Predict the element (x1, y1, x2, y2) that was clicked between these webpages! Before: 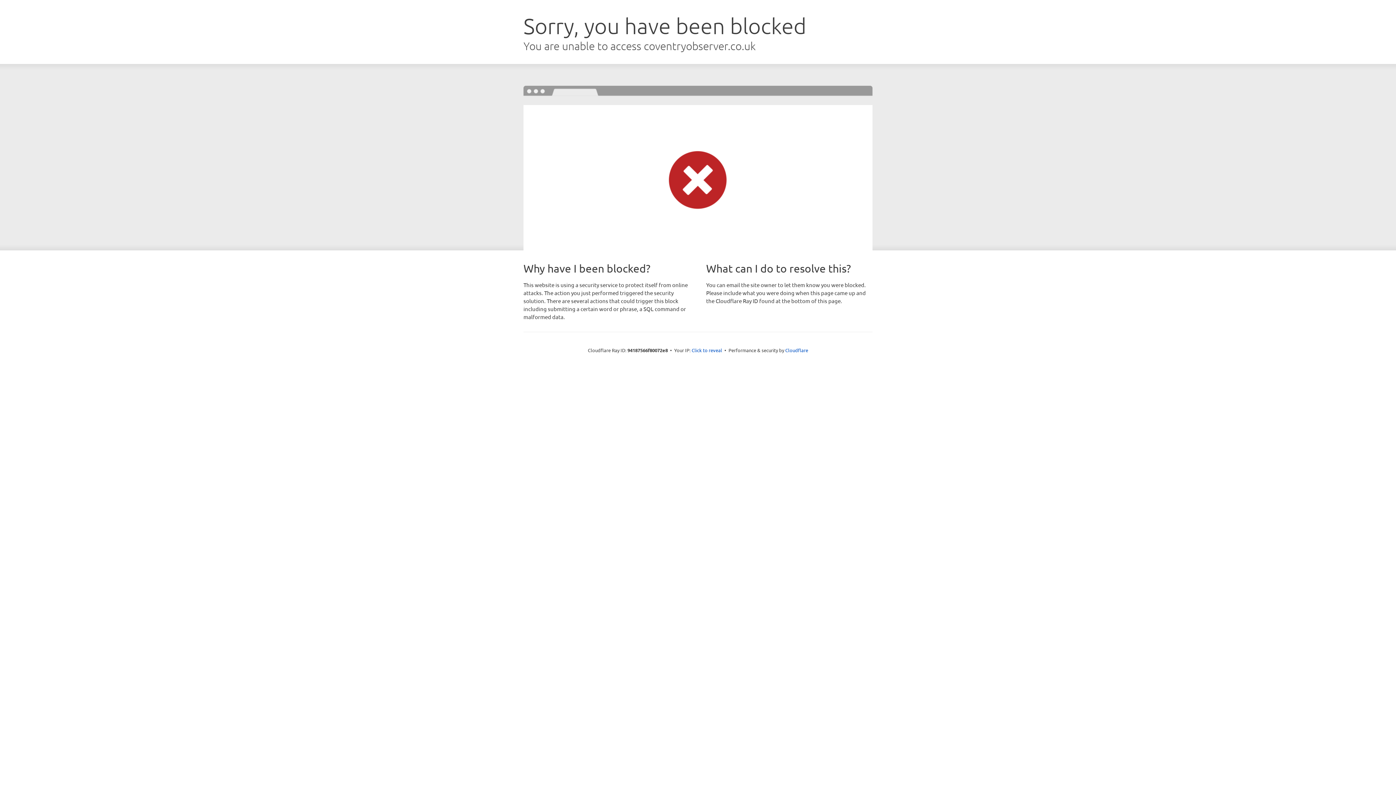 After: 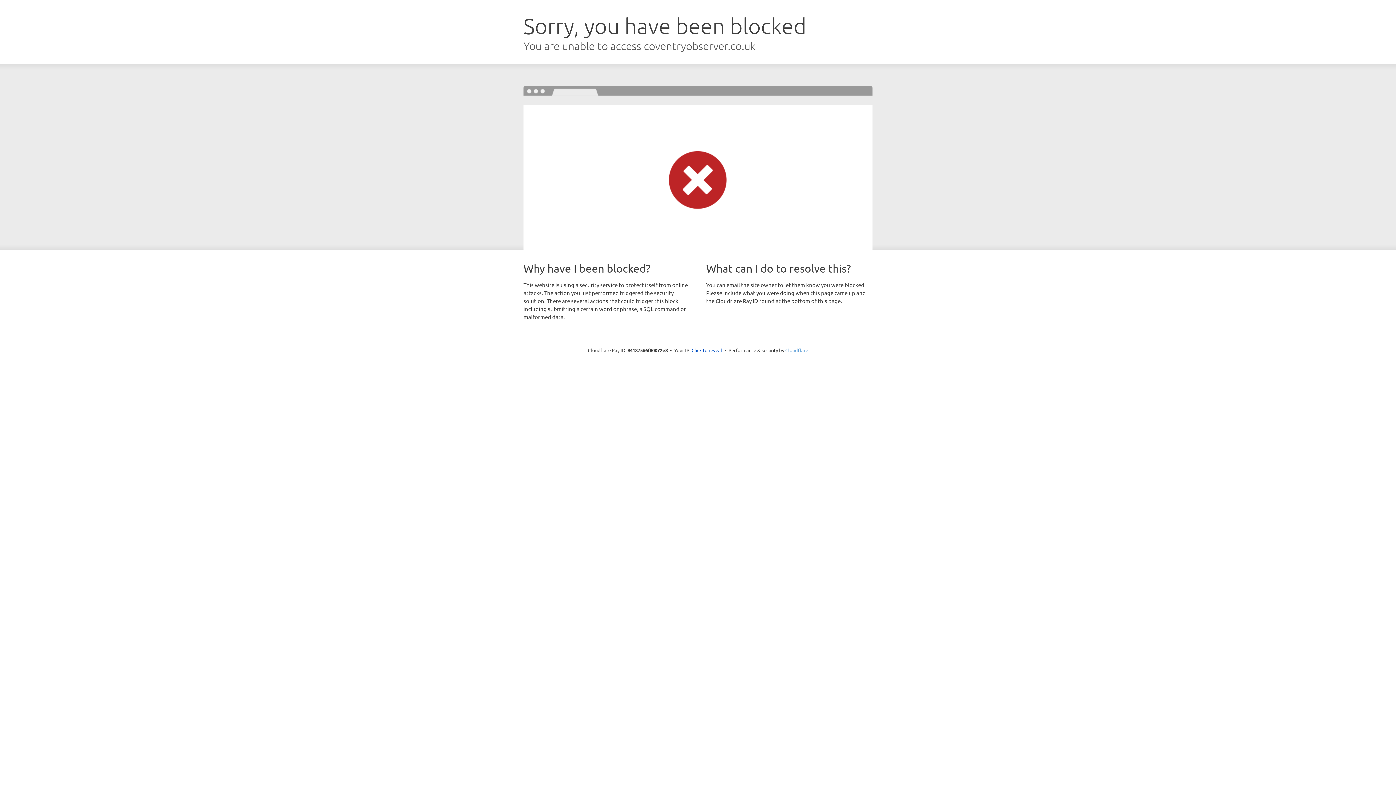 Action: label: Cloudflare bbox: (785, 347, 808, 353)